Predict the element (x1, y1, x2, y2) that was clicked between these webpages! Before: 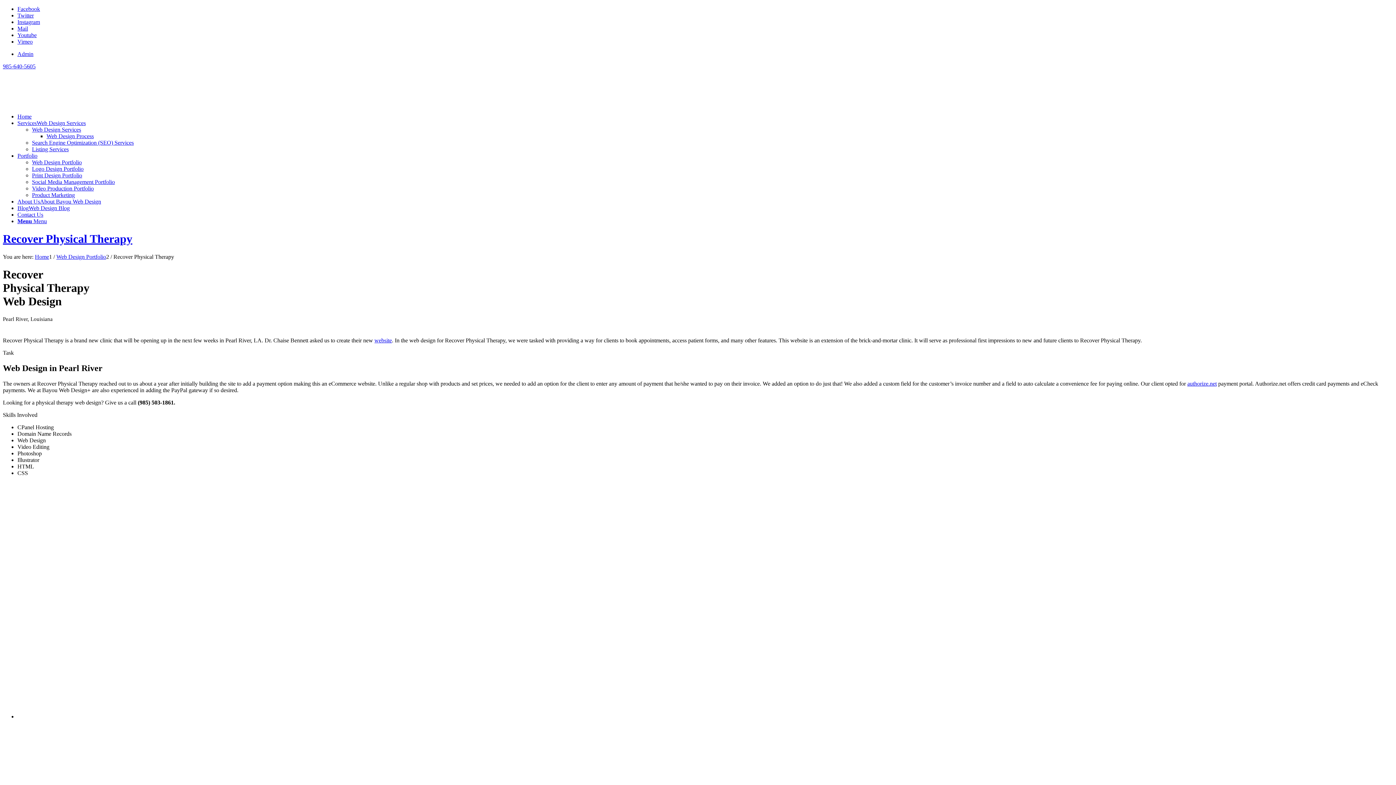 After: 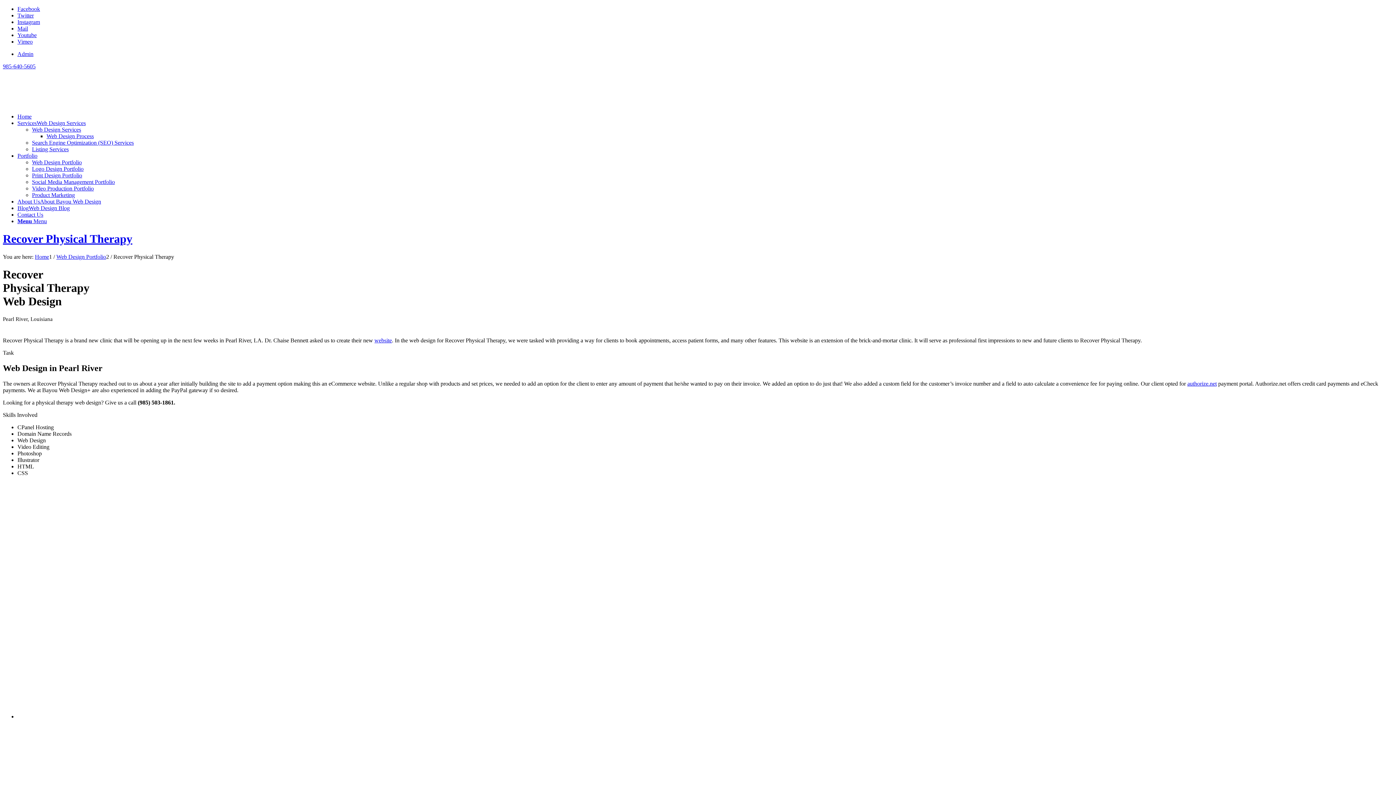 Action: label: Menu bbox: (17, 218, 46, 224)